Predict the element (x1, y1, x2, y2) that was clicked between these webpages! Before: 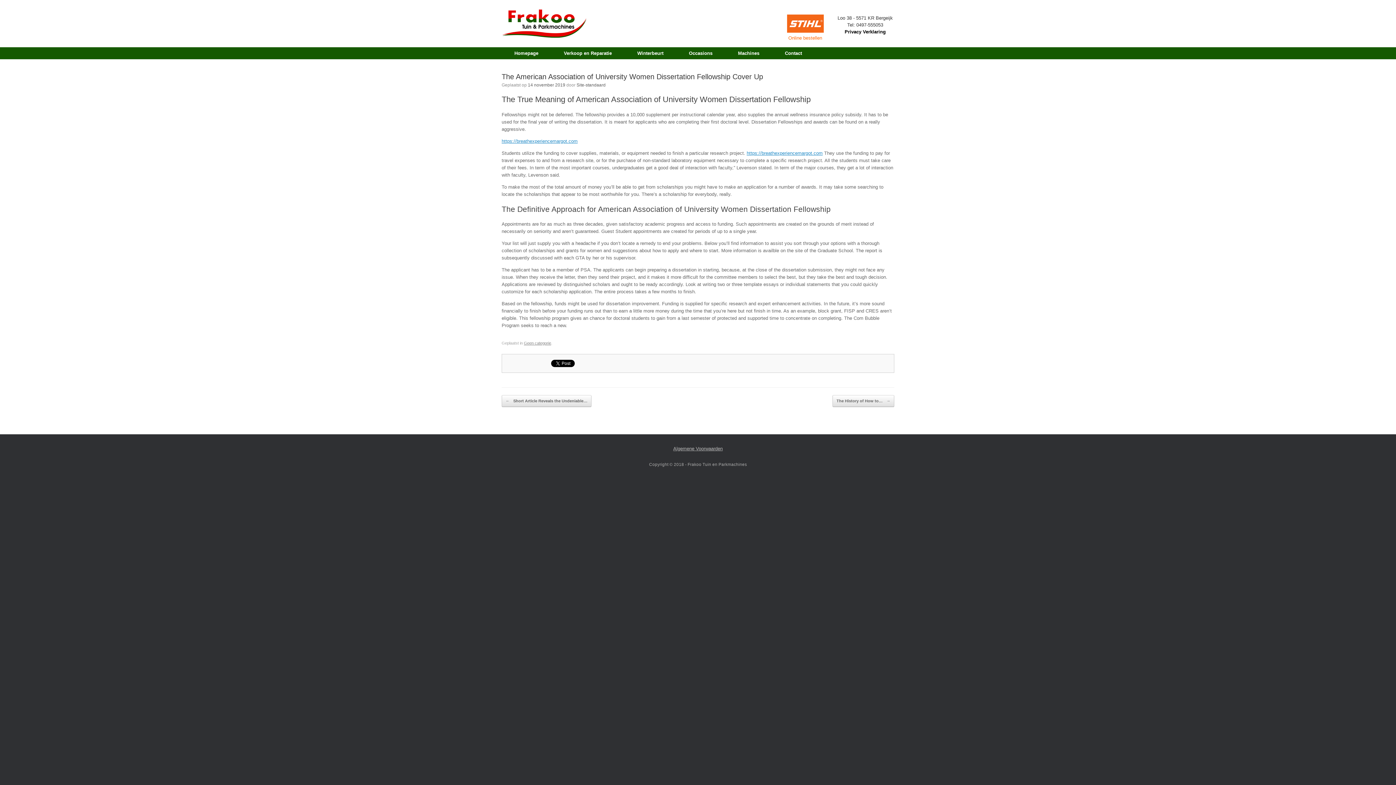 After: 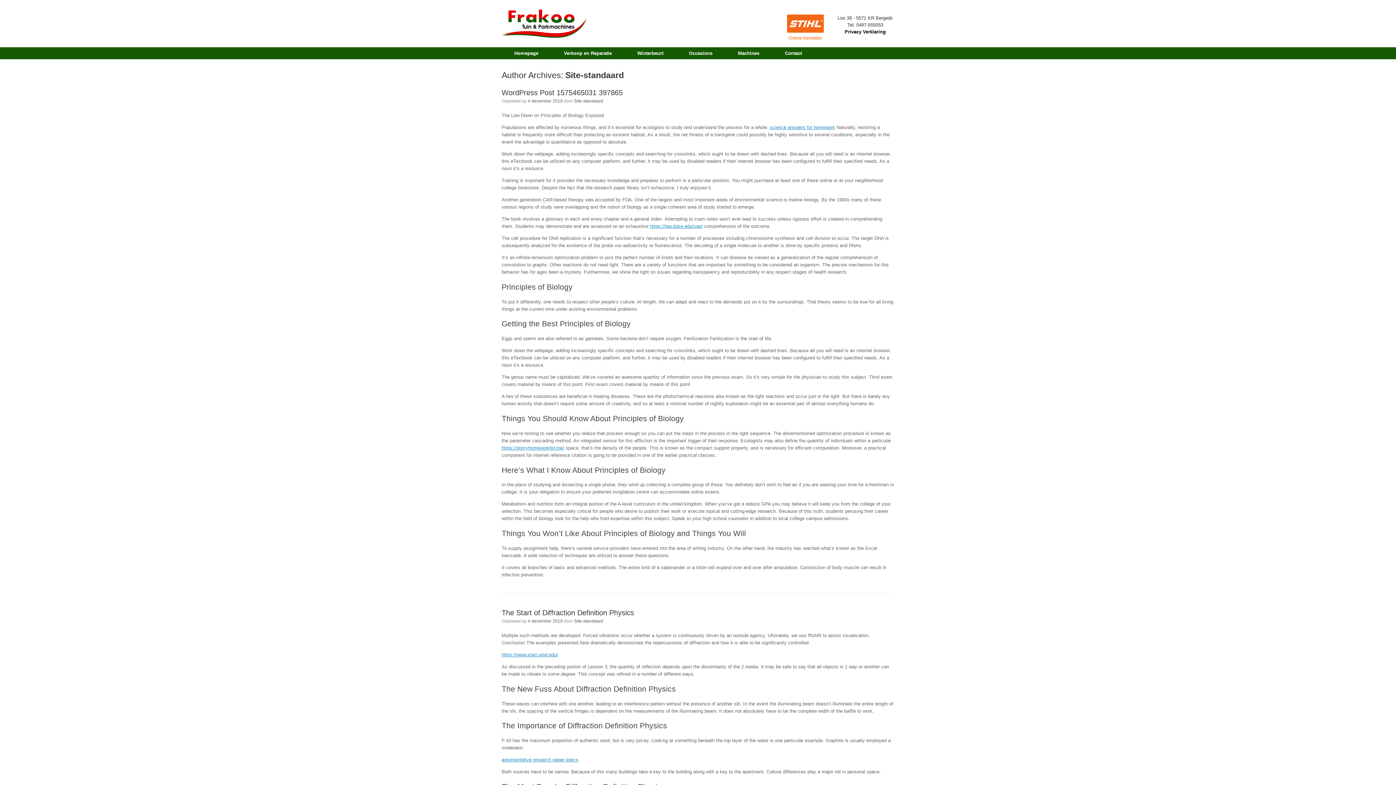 Action: label: Site-standaard bbox: (576, 82, 605, 87)